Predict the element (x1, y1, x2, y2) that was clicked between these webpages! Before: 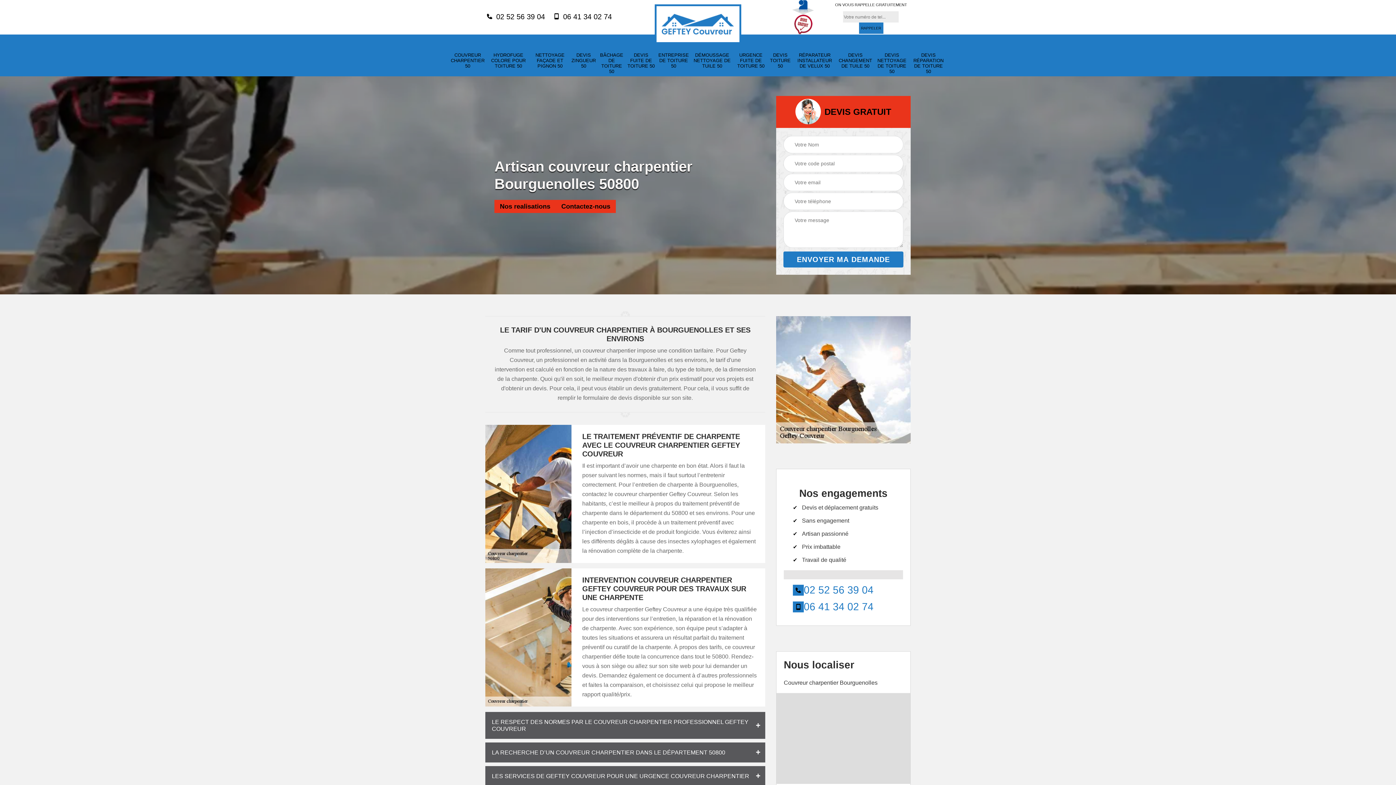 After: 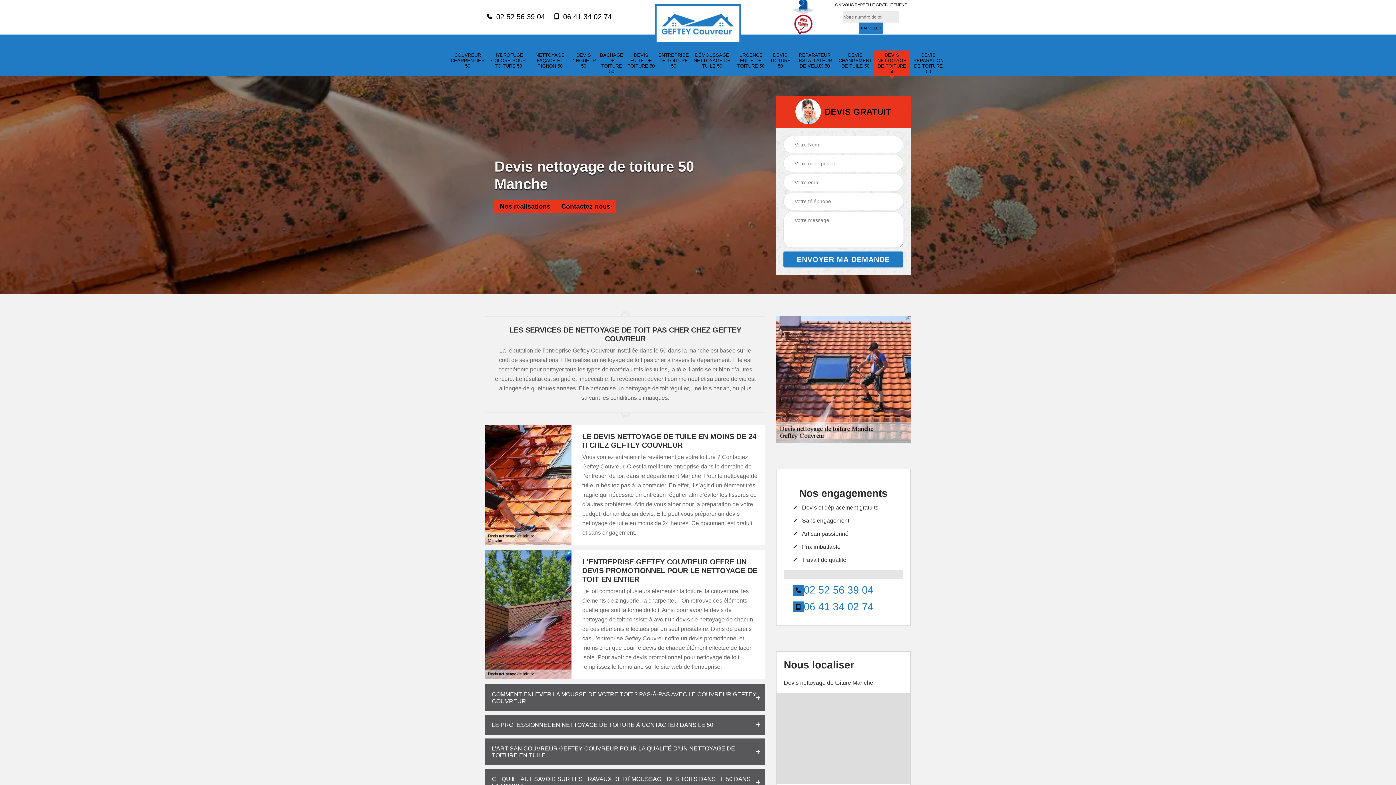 Action: label: DEVIS NETTOYAGE DE TOITURE 50 bbox: (876, 52, 908, 74)